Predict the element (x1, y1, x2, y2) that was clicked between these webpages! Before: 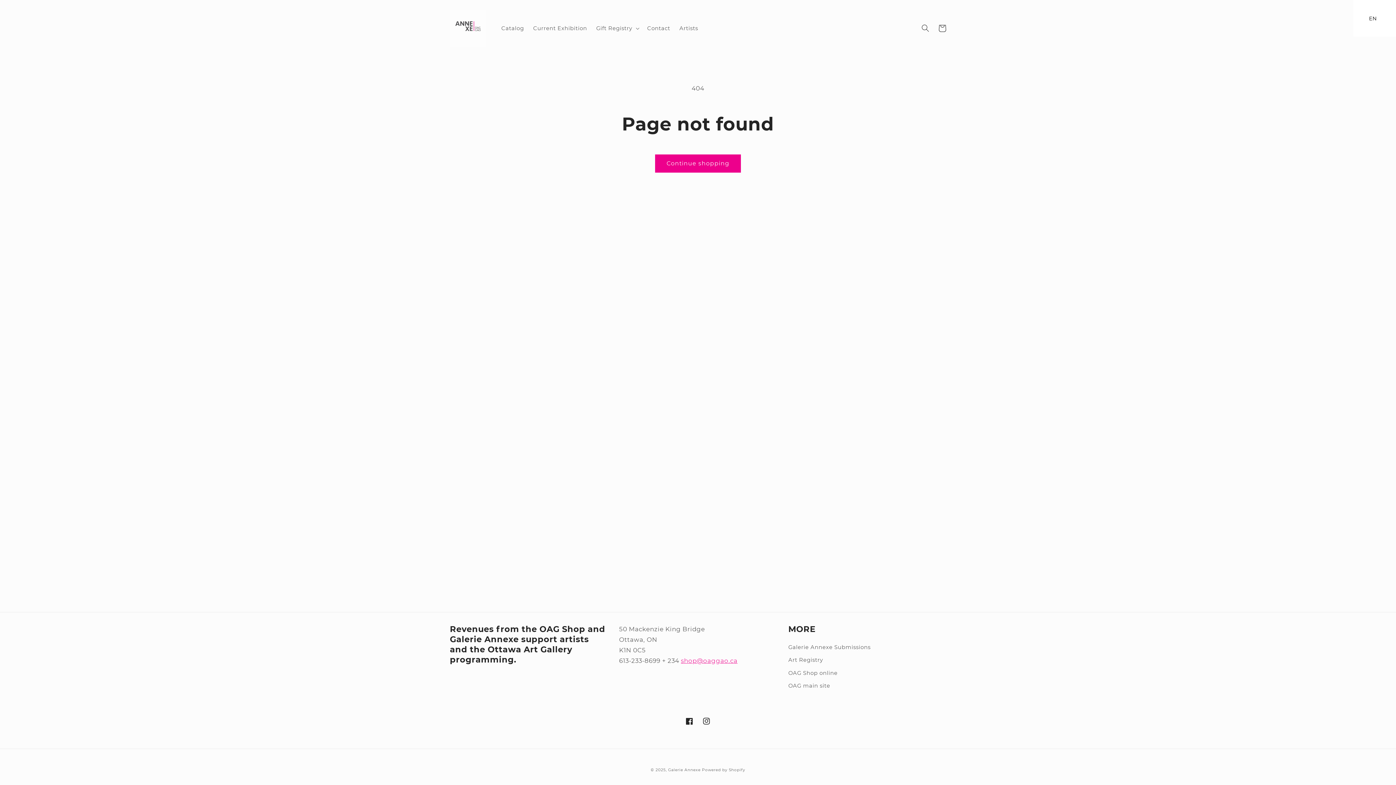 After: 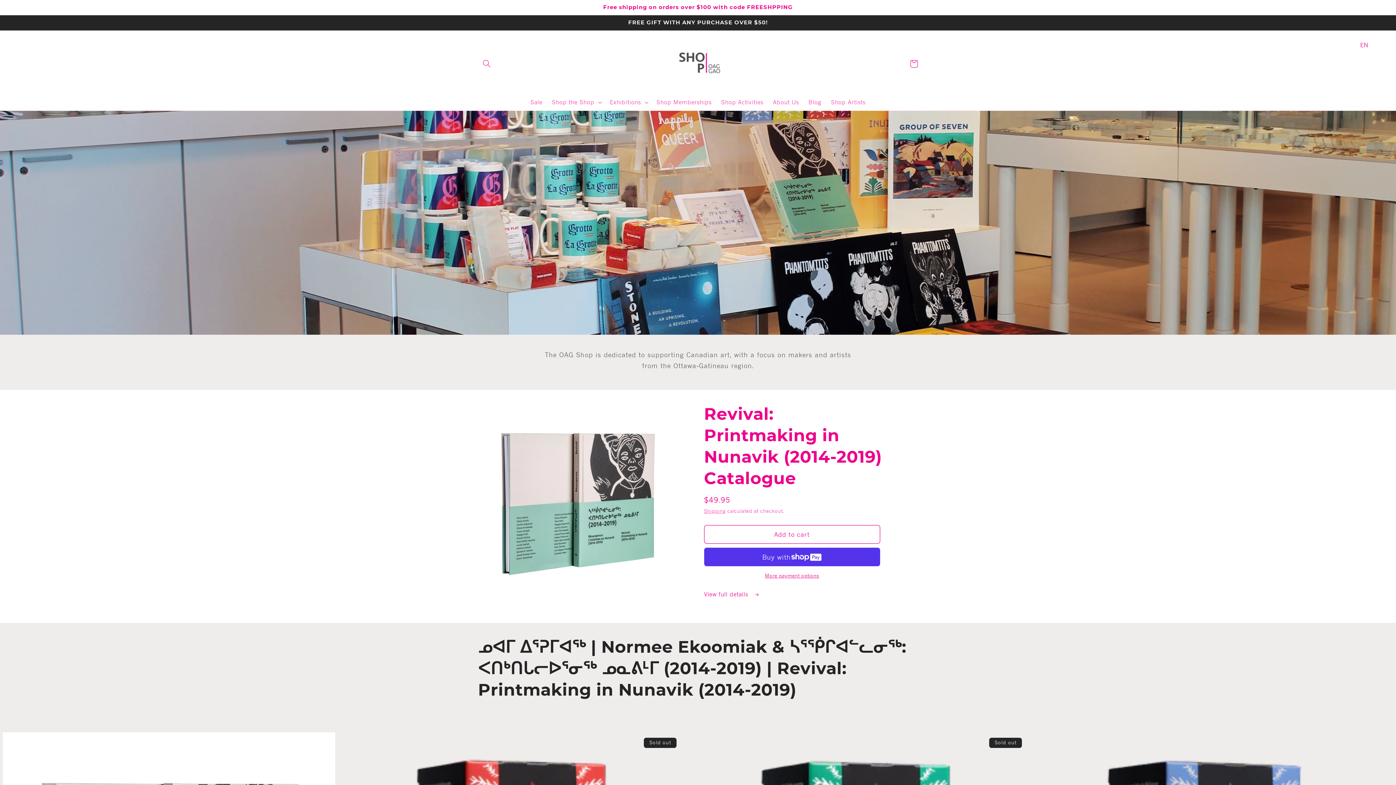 Action: label: OAG Shop online bbox: (788, 667, 837, 680)